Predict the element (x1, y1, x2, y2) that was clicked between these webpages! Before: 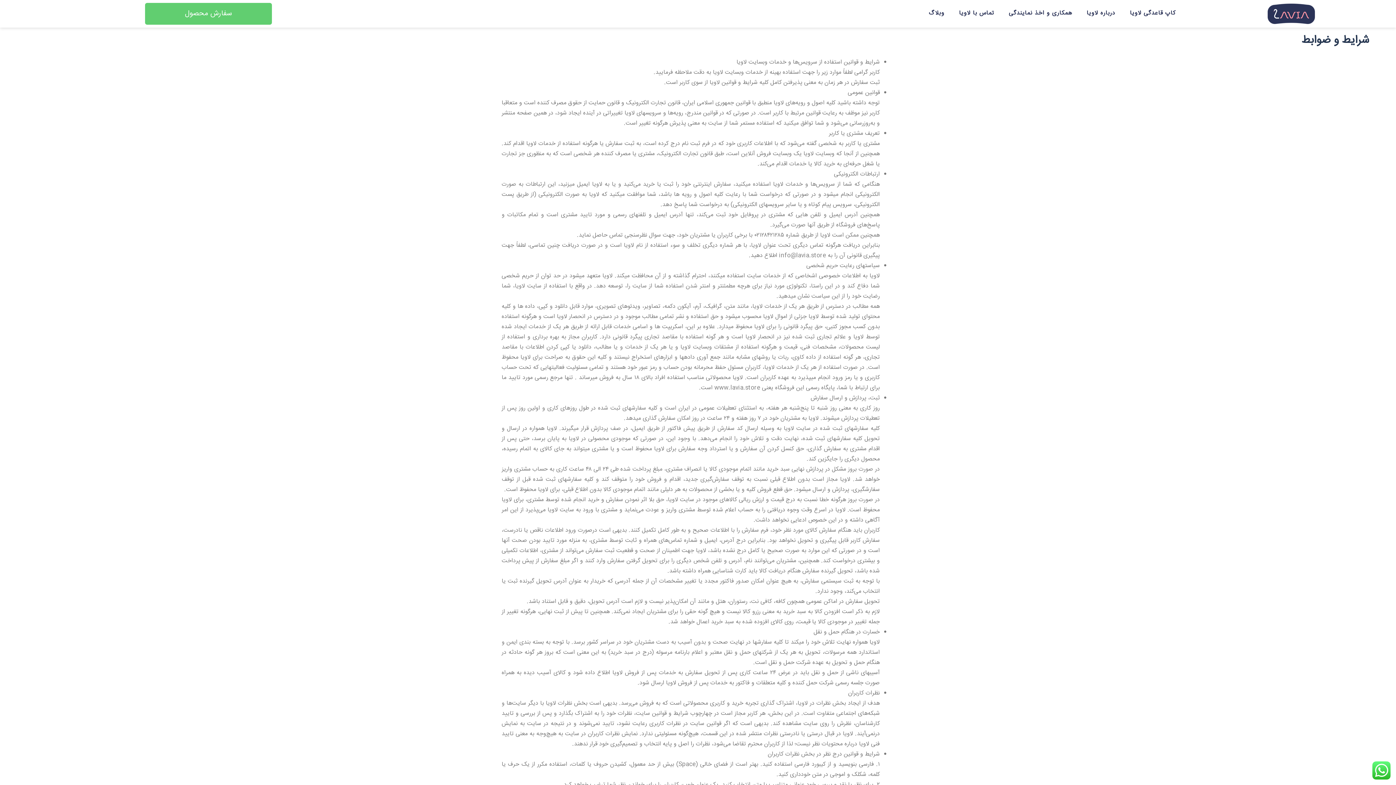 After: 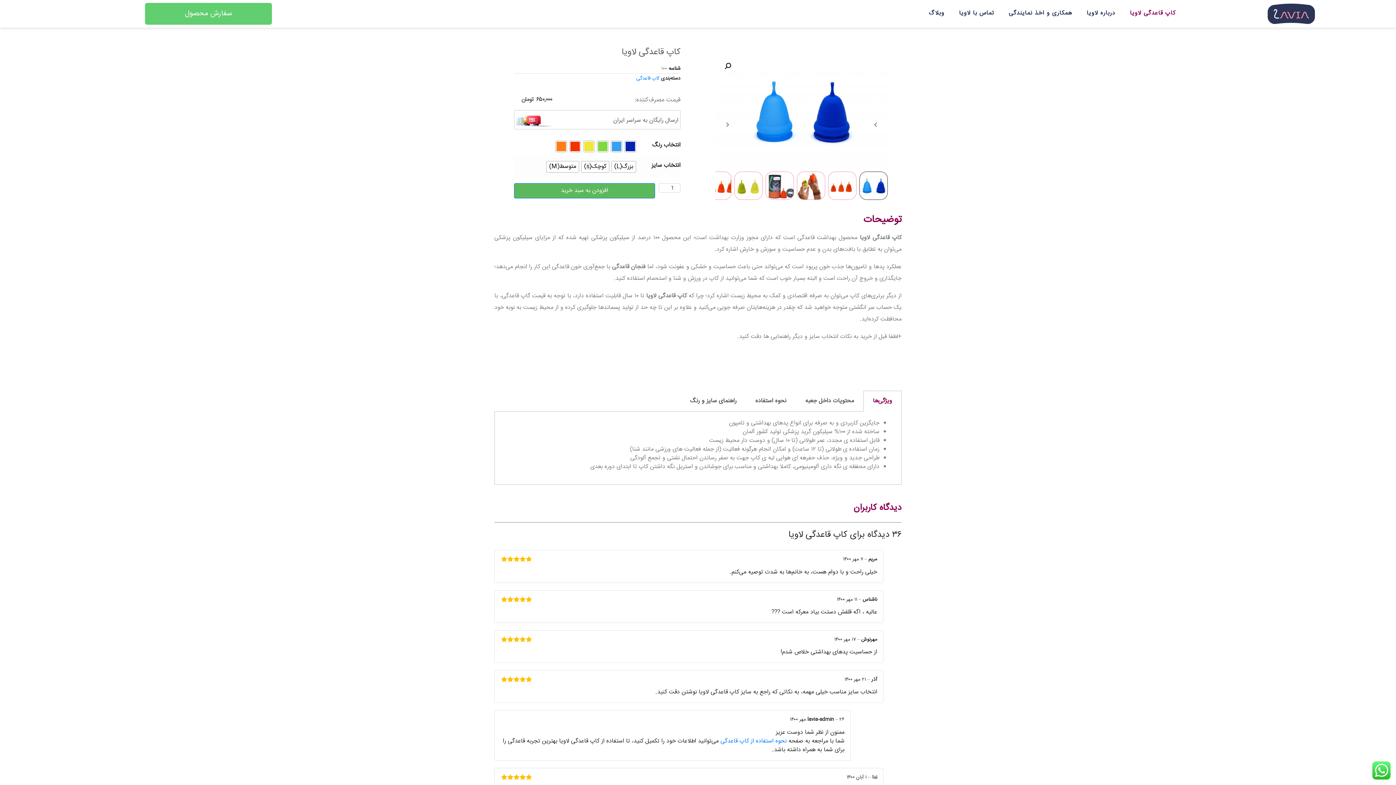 Action: label: سفارش محصول bbox: (145, 2, 272, 24)